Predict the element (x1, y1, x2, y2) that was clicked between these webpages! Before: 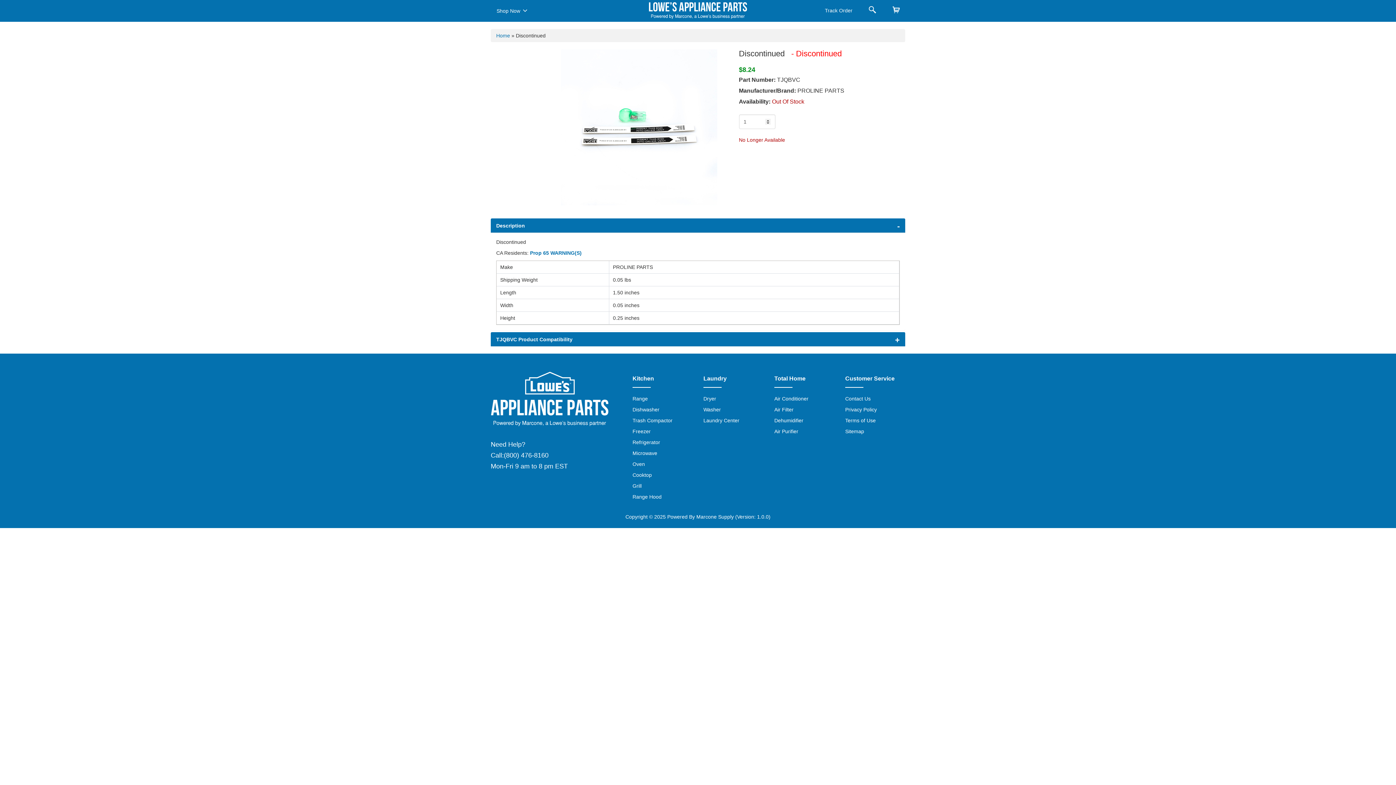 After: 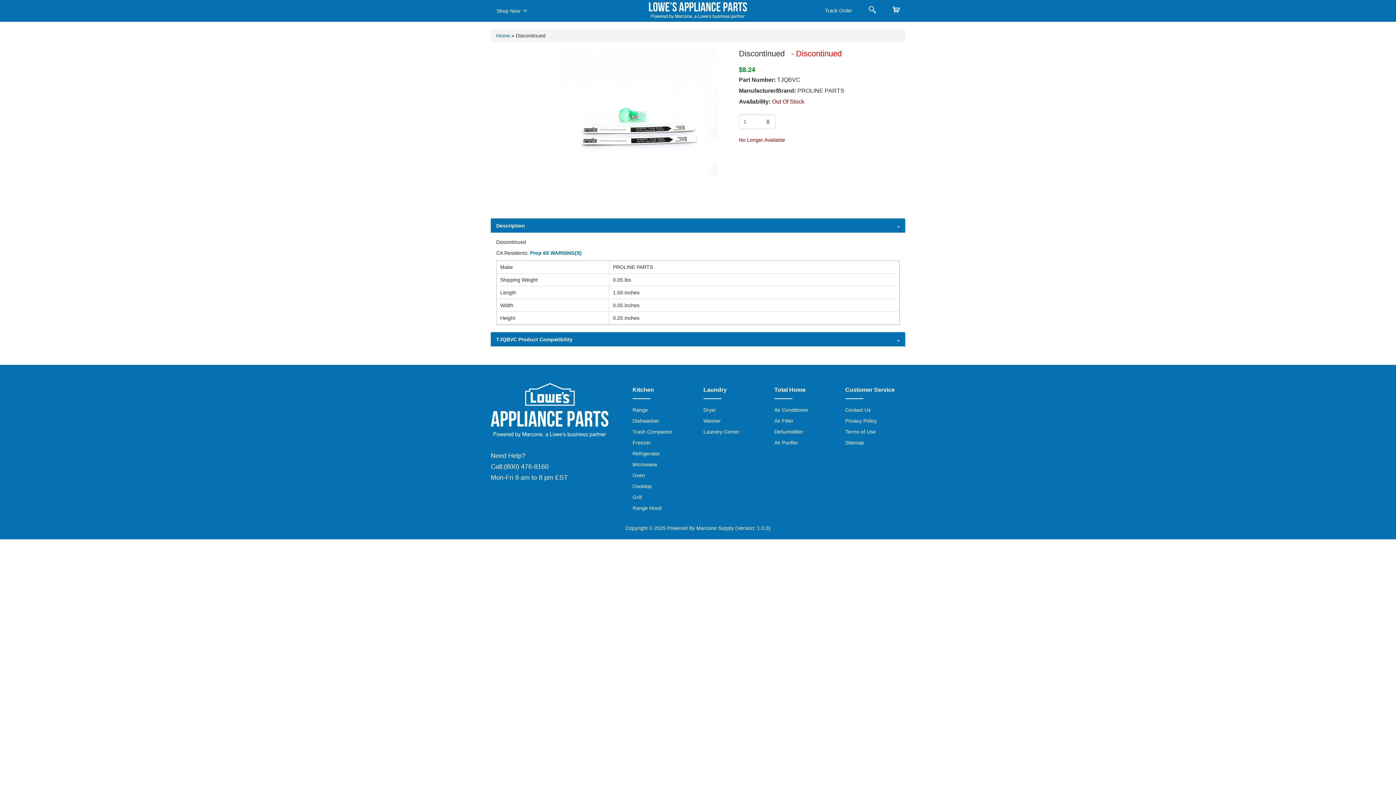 Action: bbox: (496, 336, 572, 342) label: TJQBVC Product Compatibility